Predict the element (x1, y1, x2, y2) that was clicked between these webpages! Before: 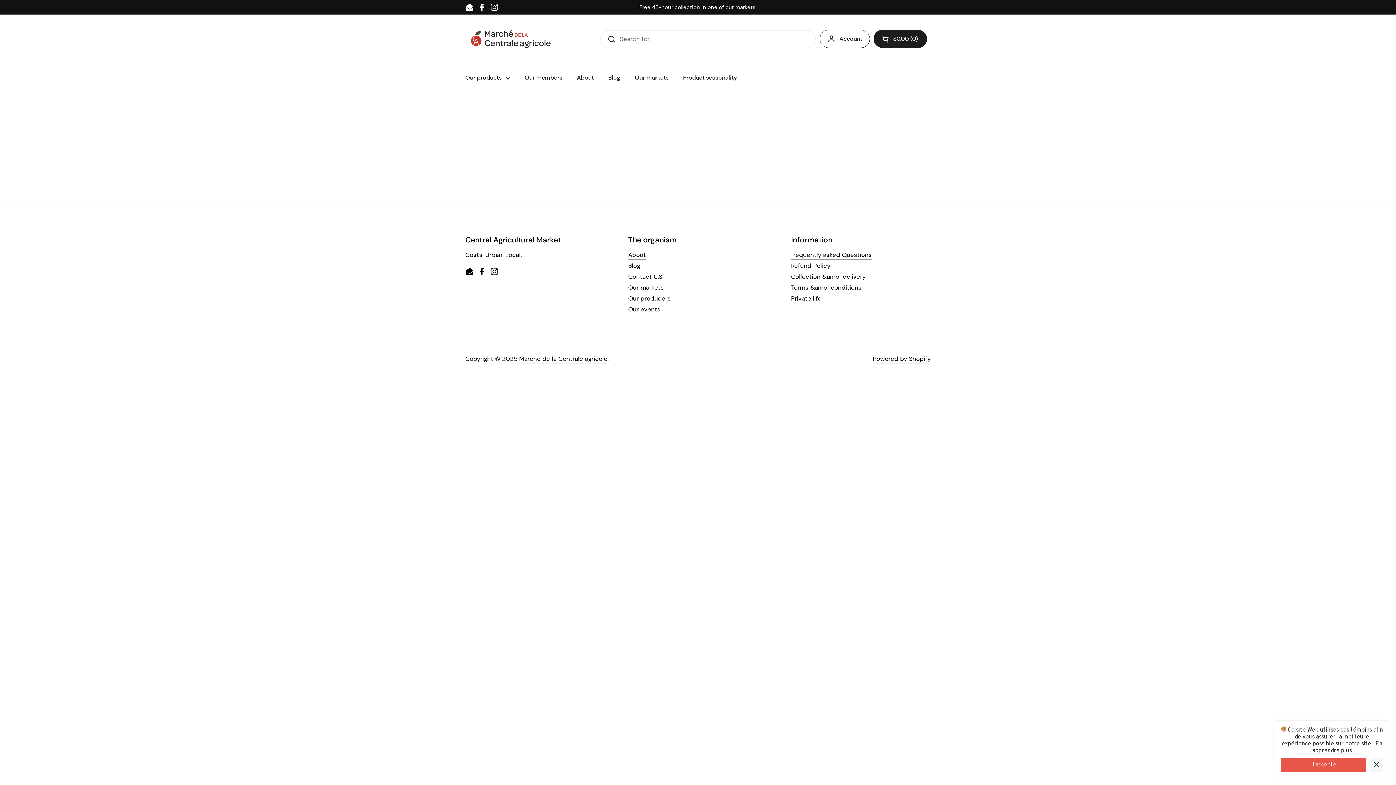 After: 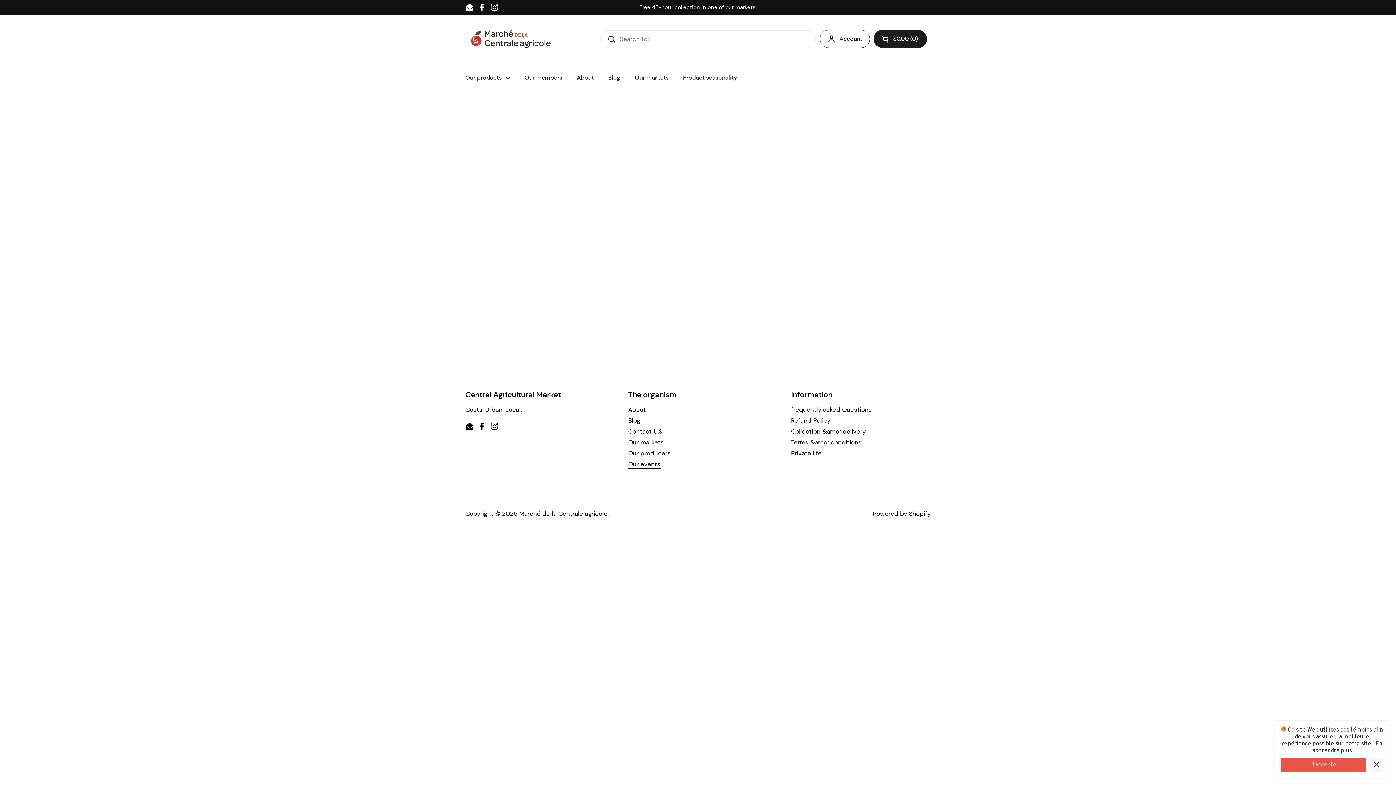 Action: label: Our products bbox: (458, 69, 517, 86)